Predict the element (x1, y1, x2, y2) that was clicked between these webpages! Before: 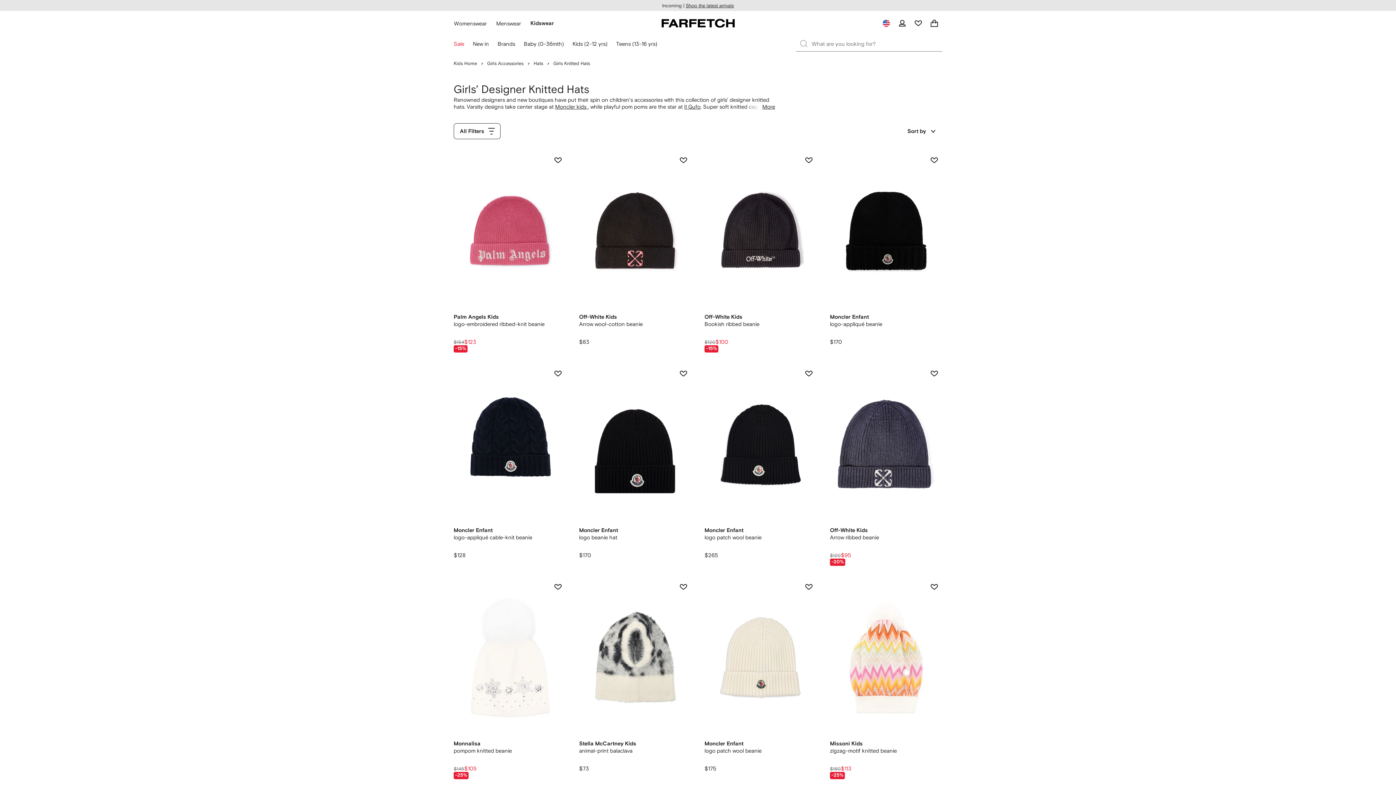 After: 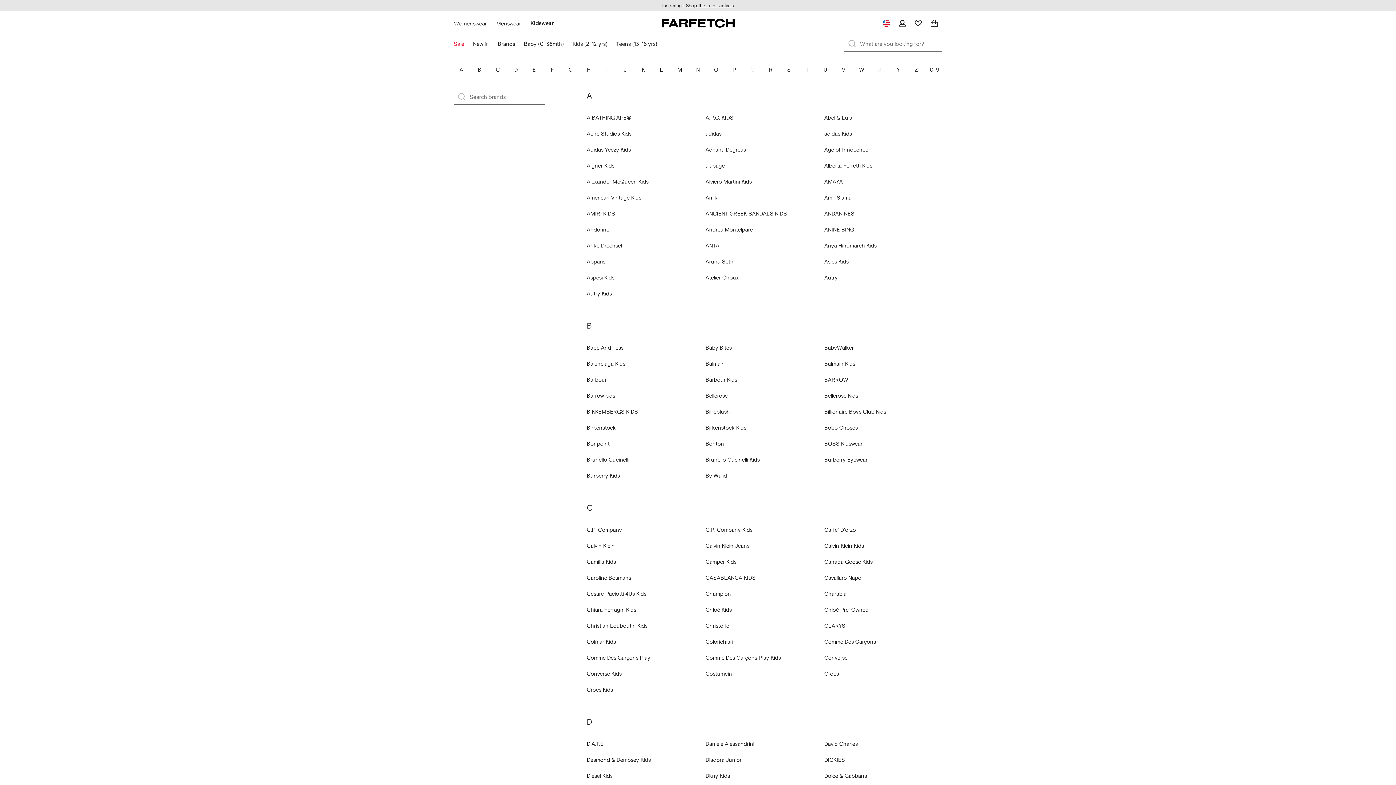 Action: label: Brands bbox: (497, 40, 515, 47)